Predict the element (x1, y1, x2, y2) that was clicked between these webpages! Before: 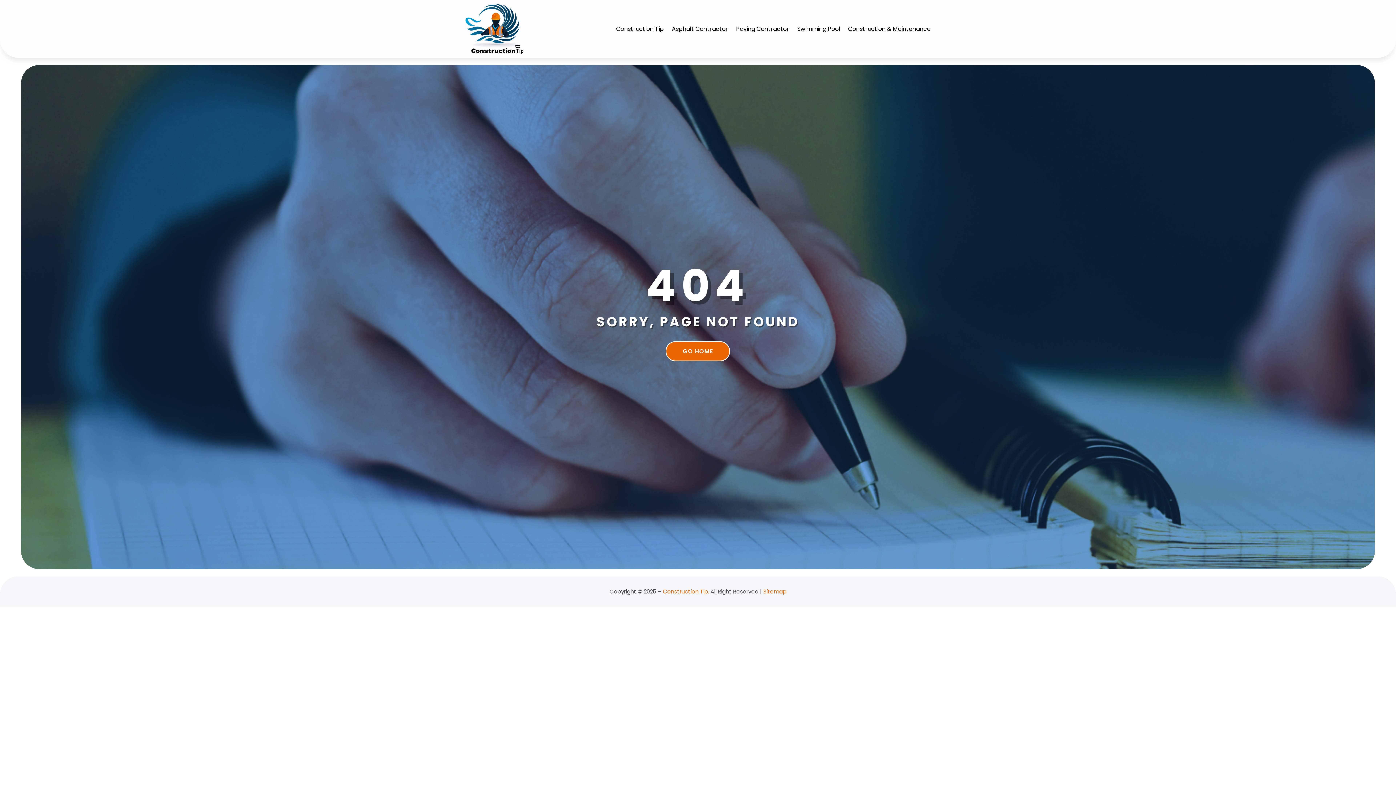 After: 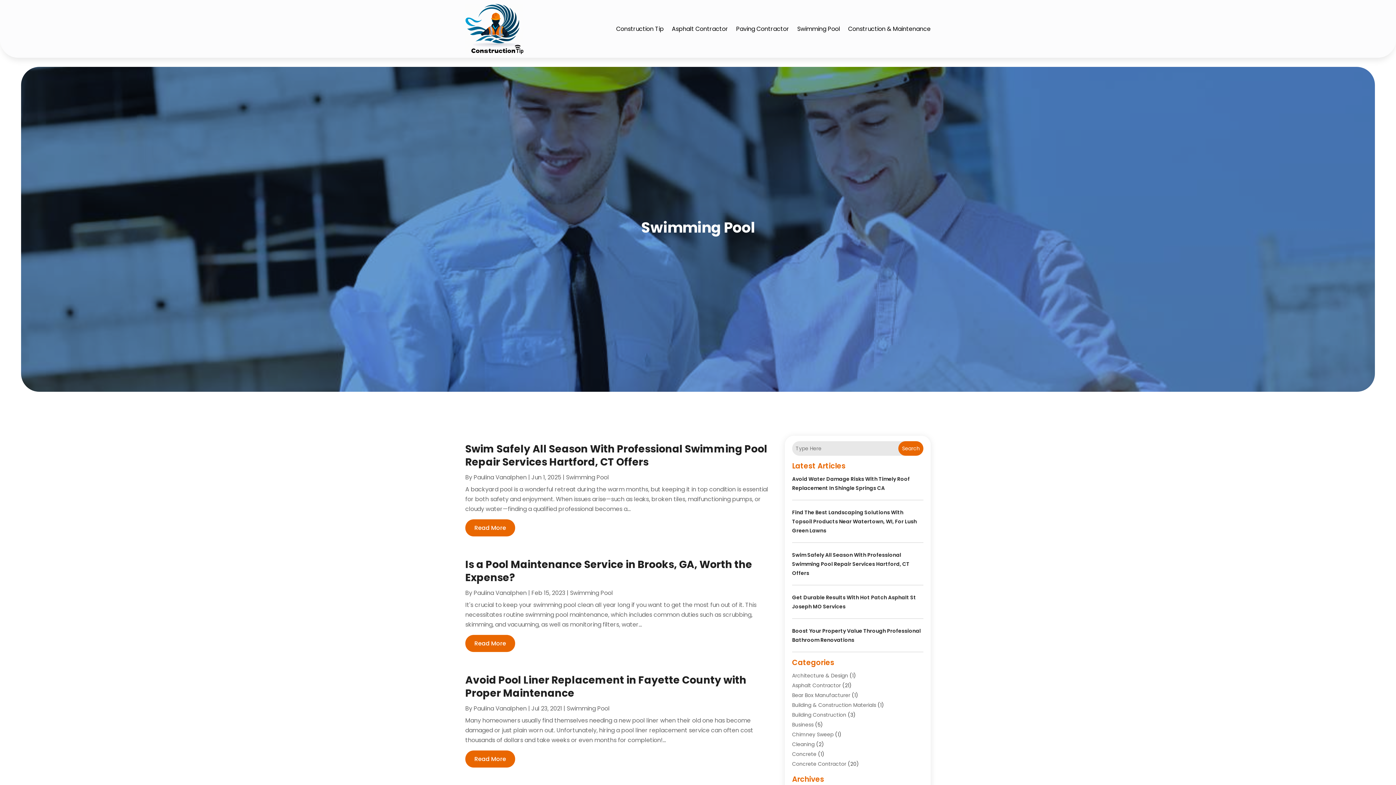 Action: bbox: (797, 0, 840, 57) label: Swimming Pool